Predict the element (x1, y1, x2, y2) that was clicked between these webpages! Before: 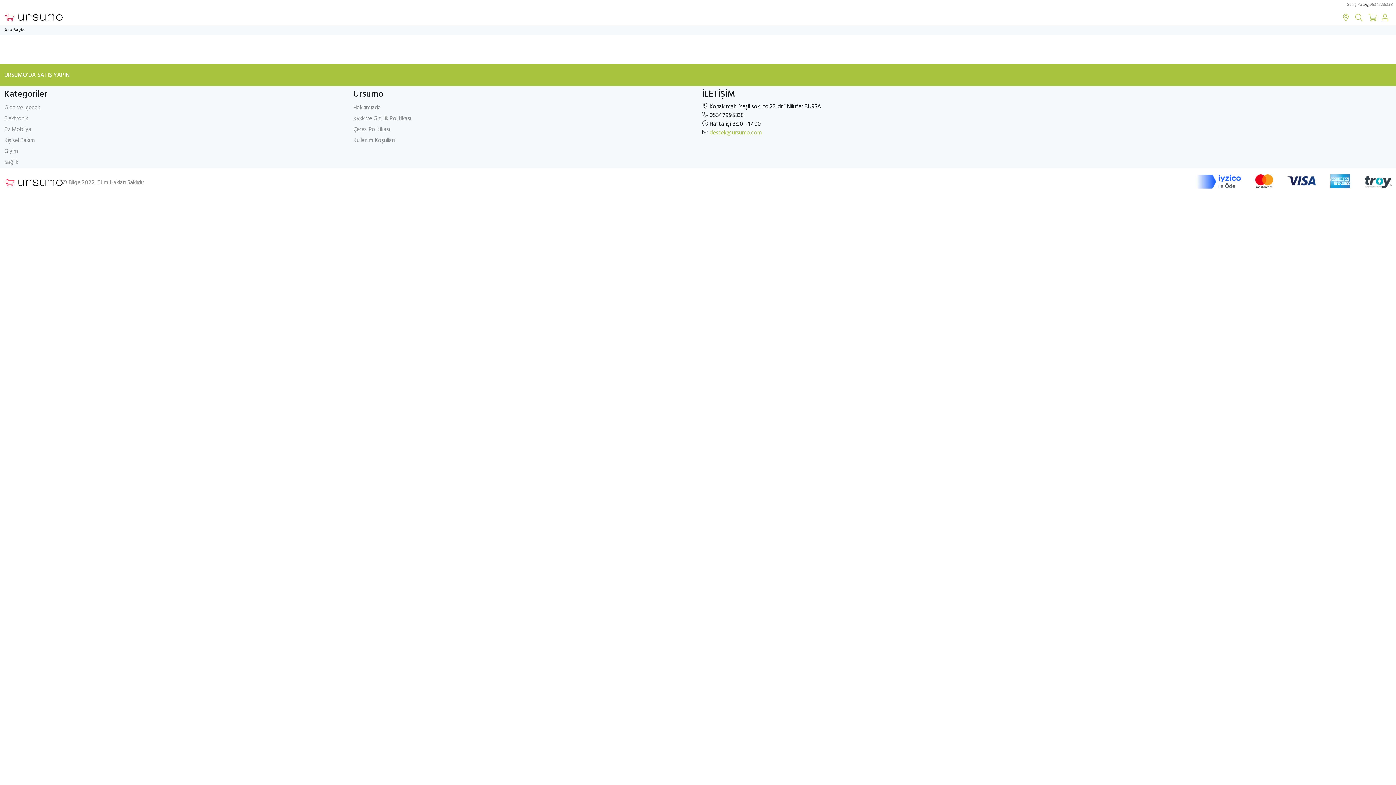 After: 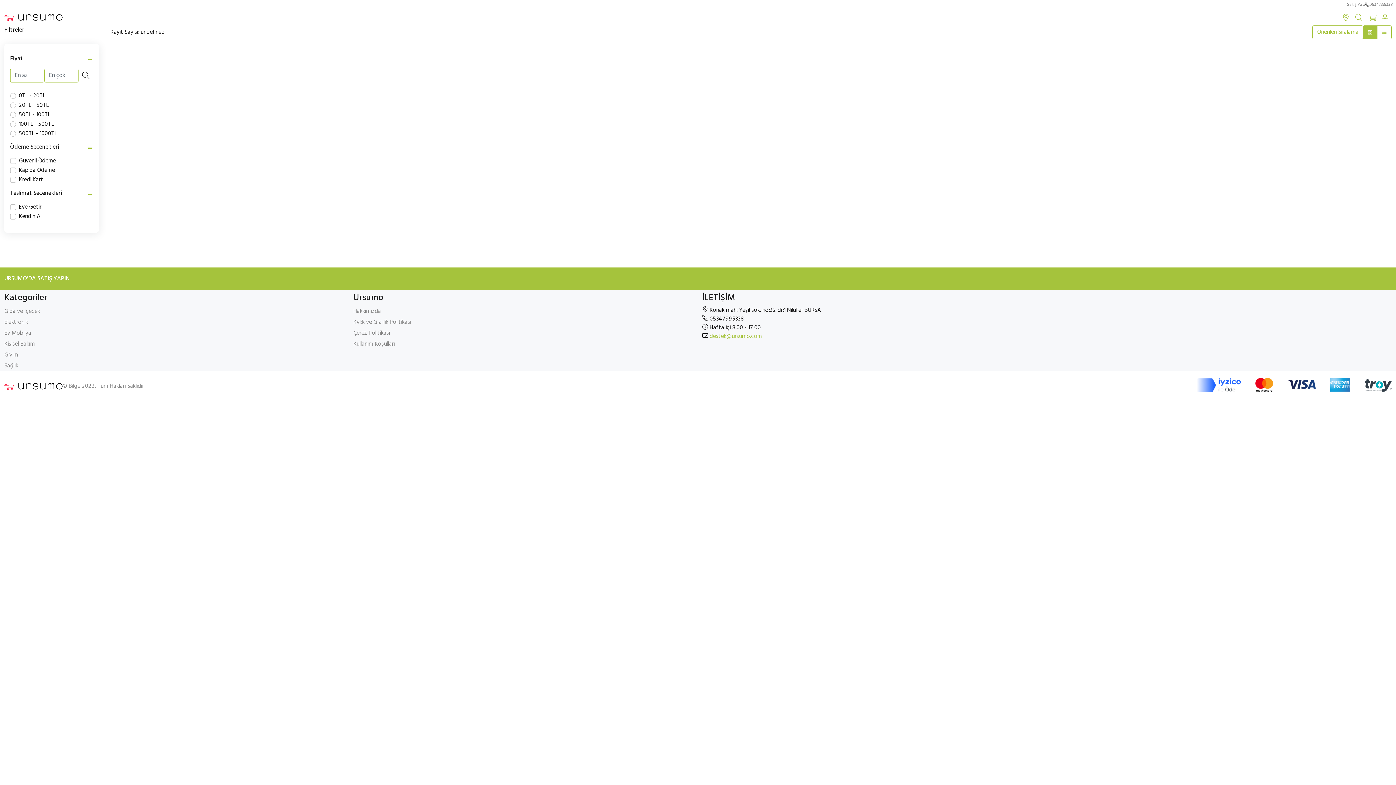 Action: bbox: (4, 177, 62, 188)